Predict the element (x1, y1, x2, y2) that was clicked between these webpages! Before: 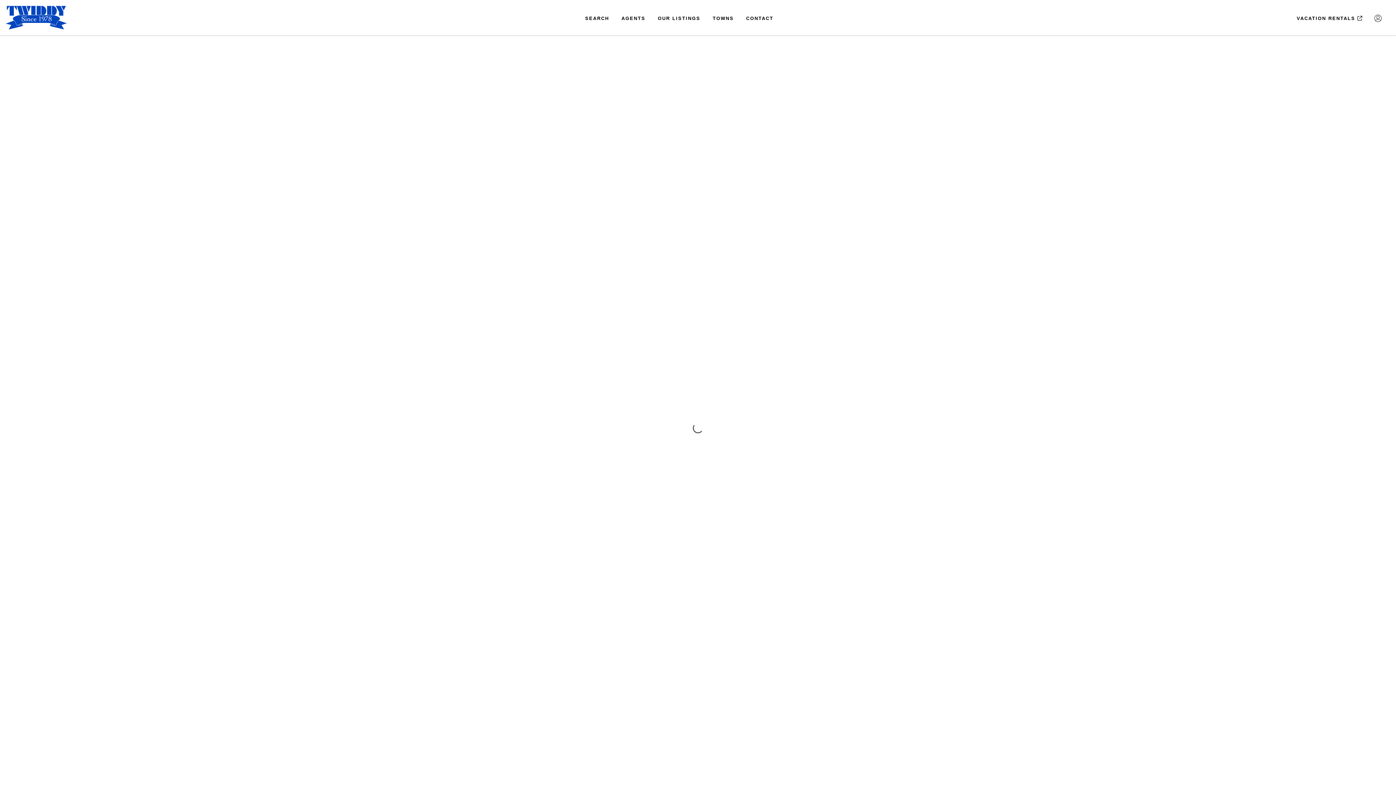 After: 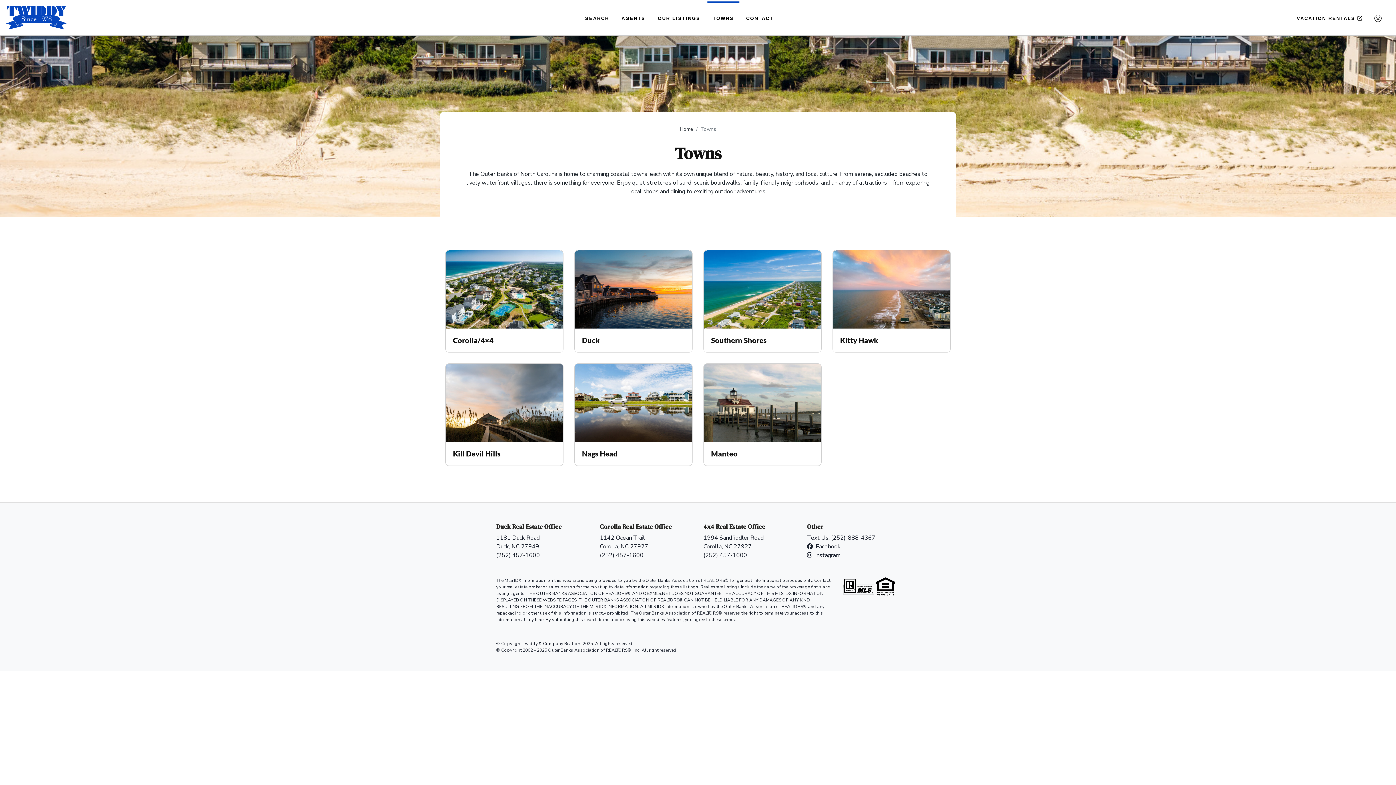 Action: bbox: (707, 1, 739, 33) label: TOWNS